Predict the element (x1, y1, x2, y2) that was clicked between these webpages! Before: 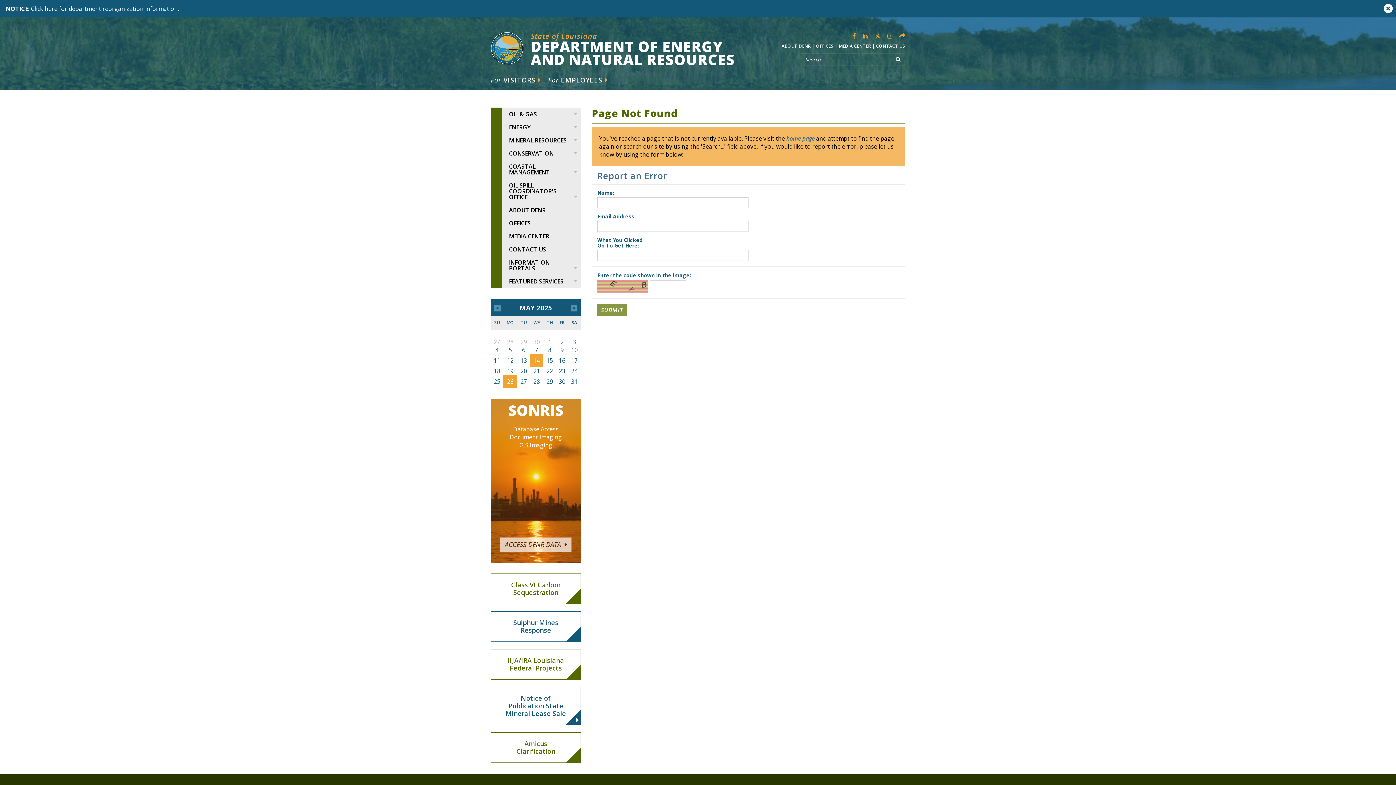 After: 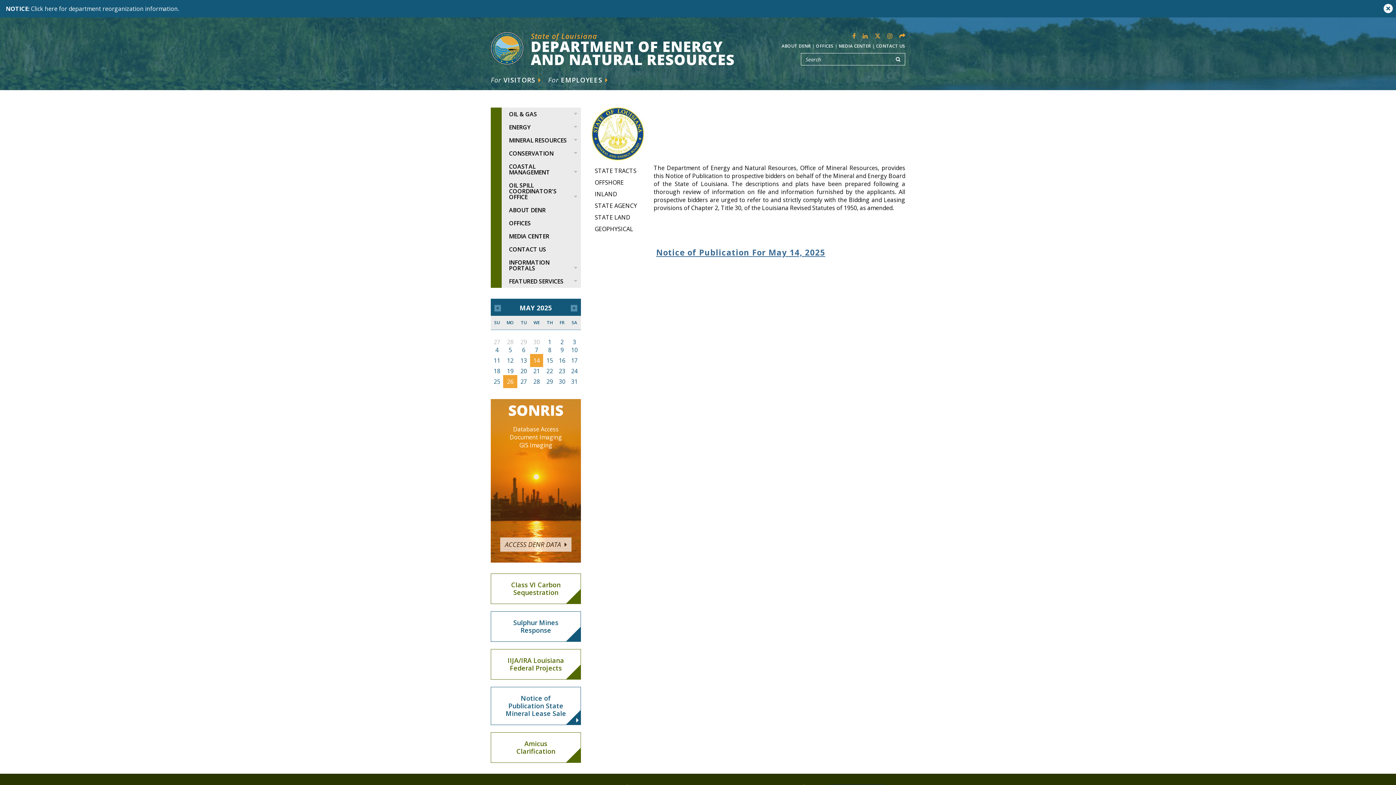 Action: label: Notice of Publication State Mineral Lease Sale bbox: (490, 687, 581, 725)